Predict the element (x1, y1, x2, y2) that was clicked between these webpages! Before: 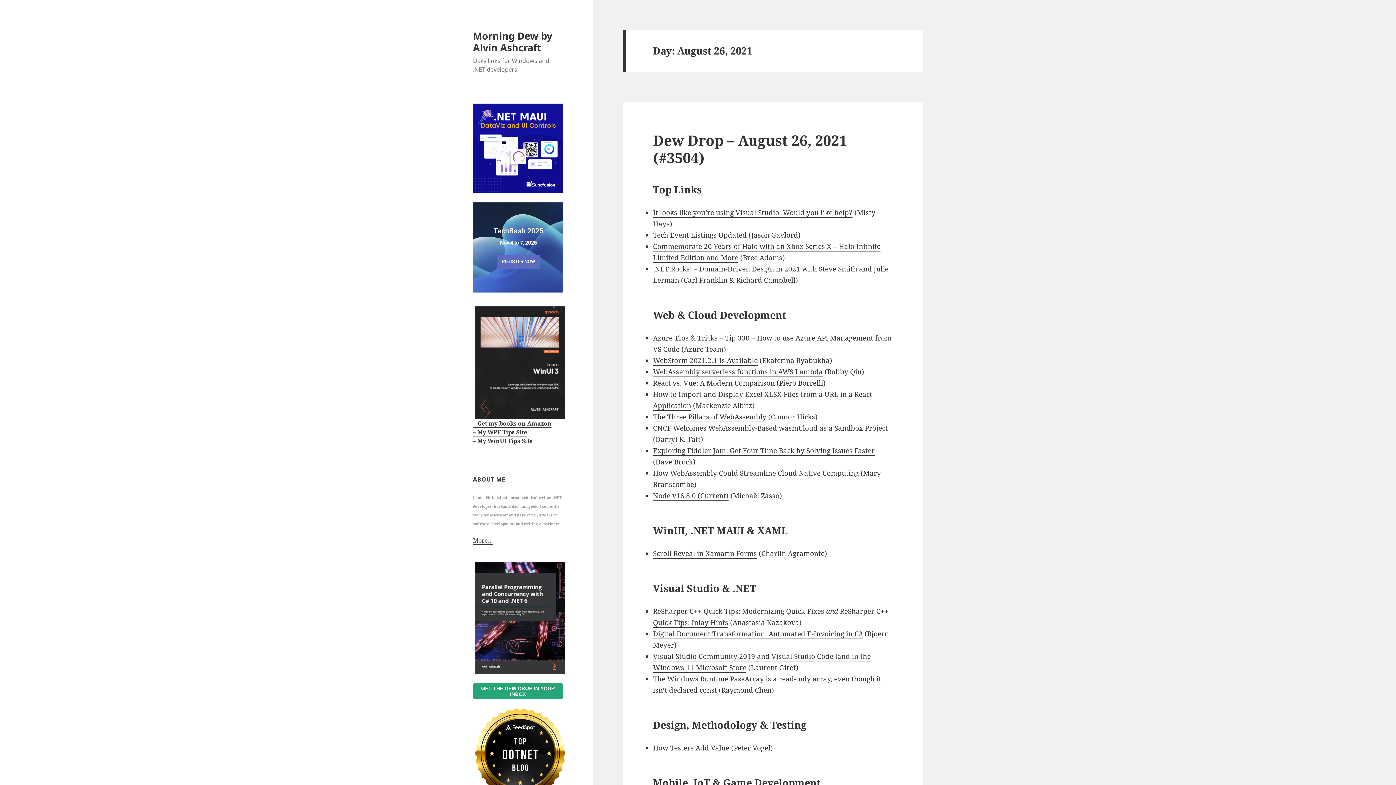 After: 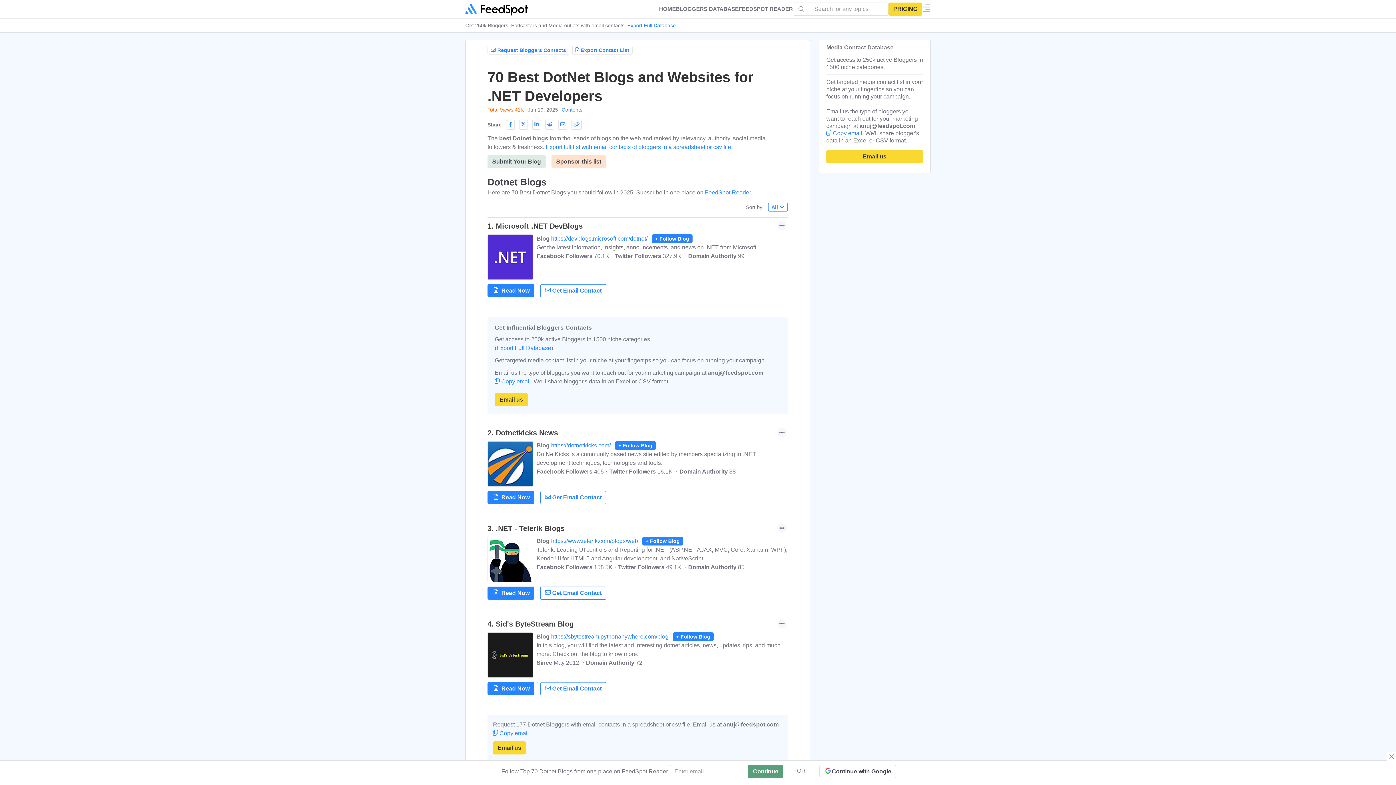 Action: bbox: (475, 749, 565, 757)